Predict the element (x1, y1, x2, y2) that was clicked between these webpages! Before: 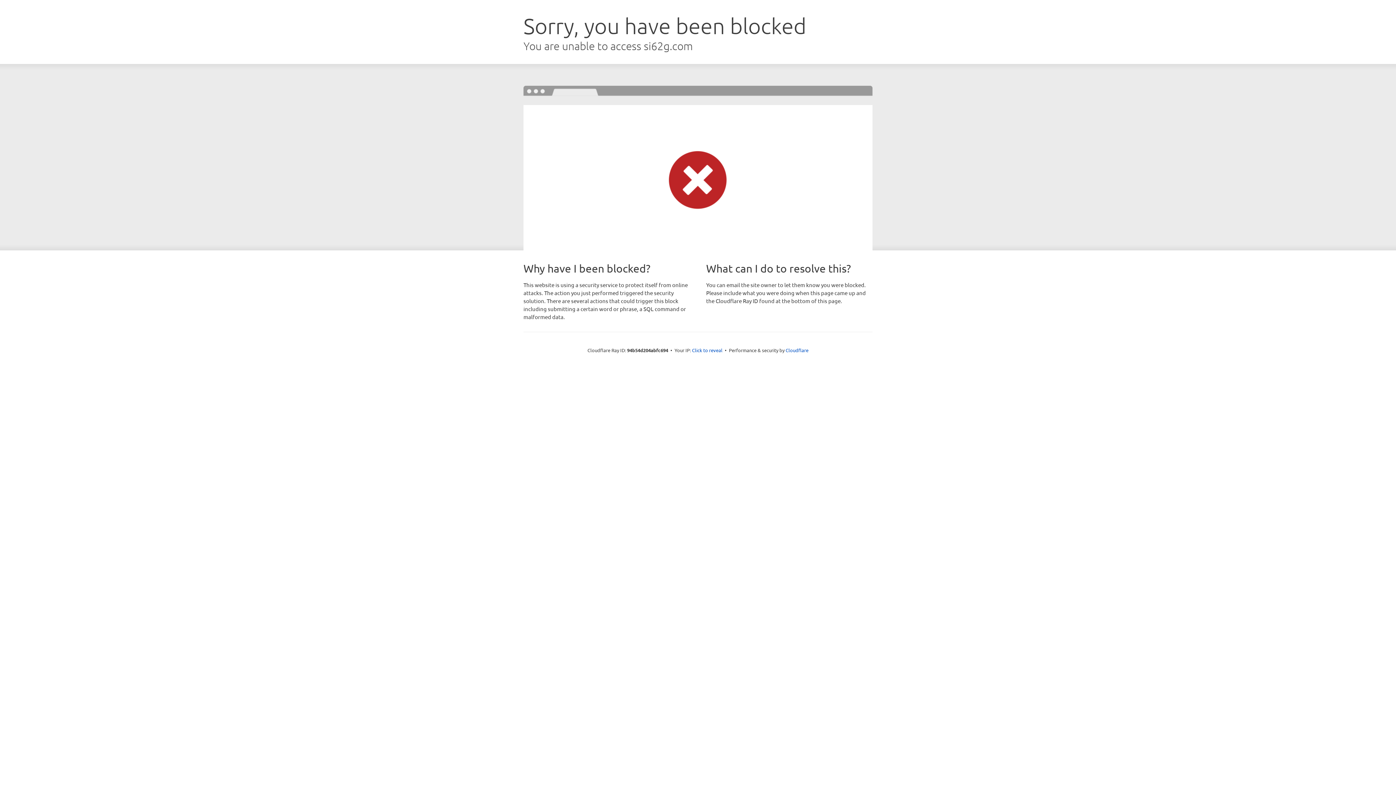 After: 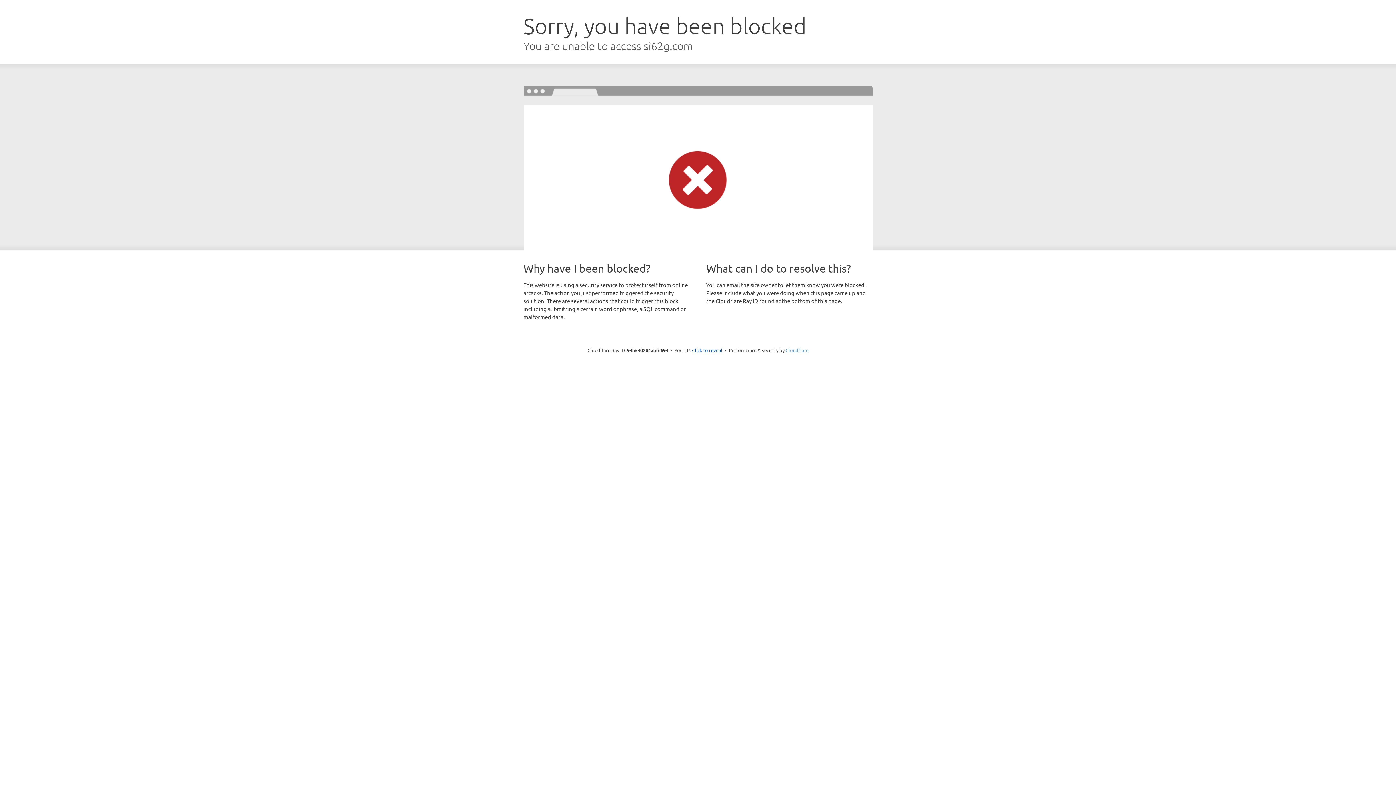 Action: label: Cloudflare bbox: (785, 347, 808, 353)